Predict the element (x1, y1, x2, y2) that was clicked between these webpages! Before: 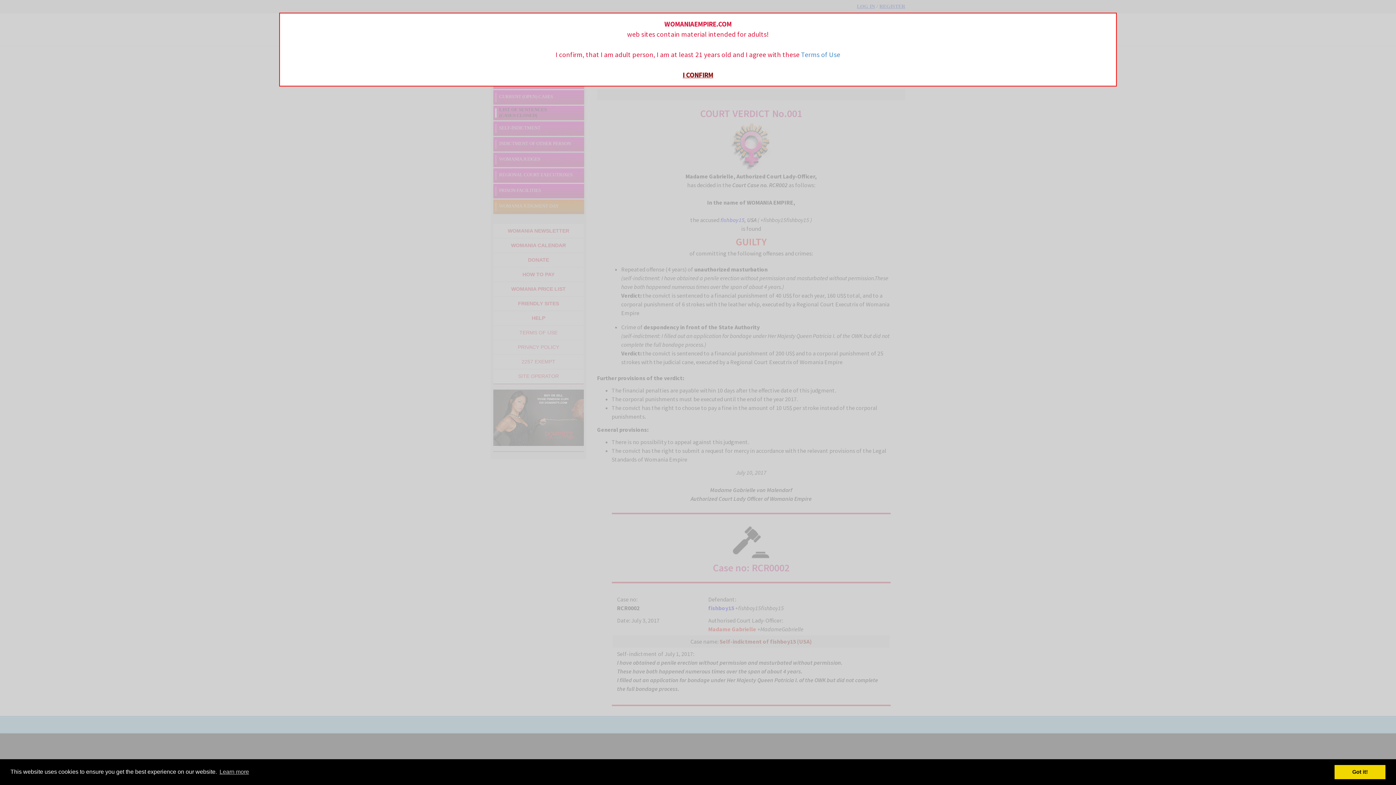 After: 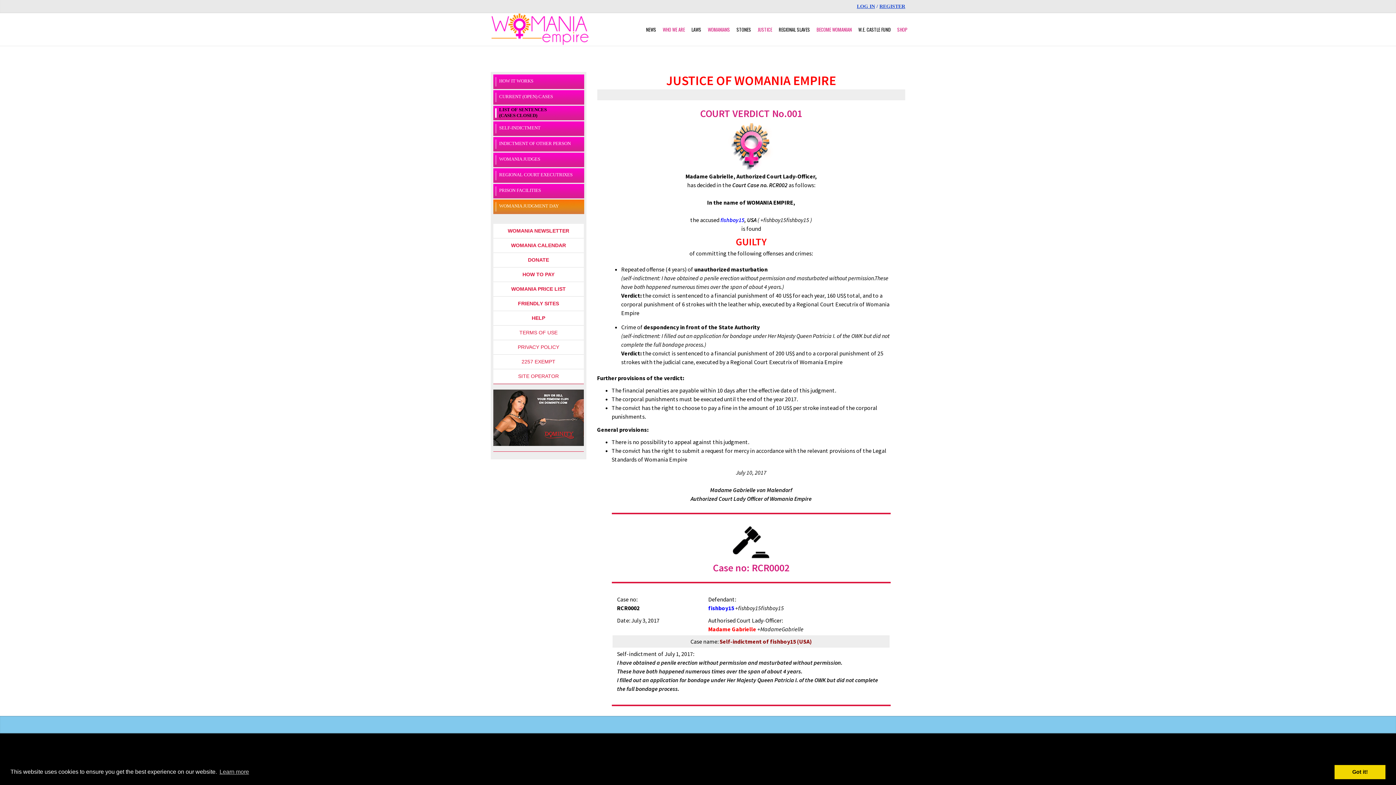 Action: bbox: (682, 70, 713, 79) label: I CONFIRM